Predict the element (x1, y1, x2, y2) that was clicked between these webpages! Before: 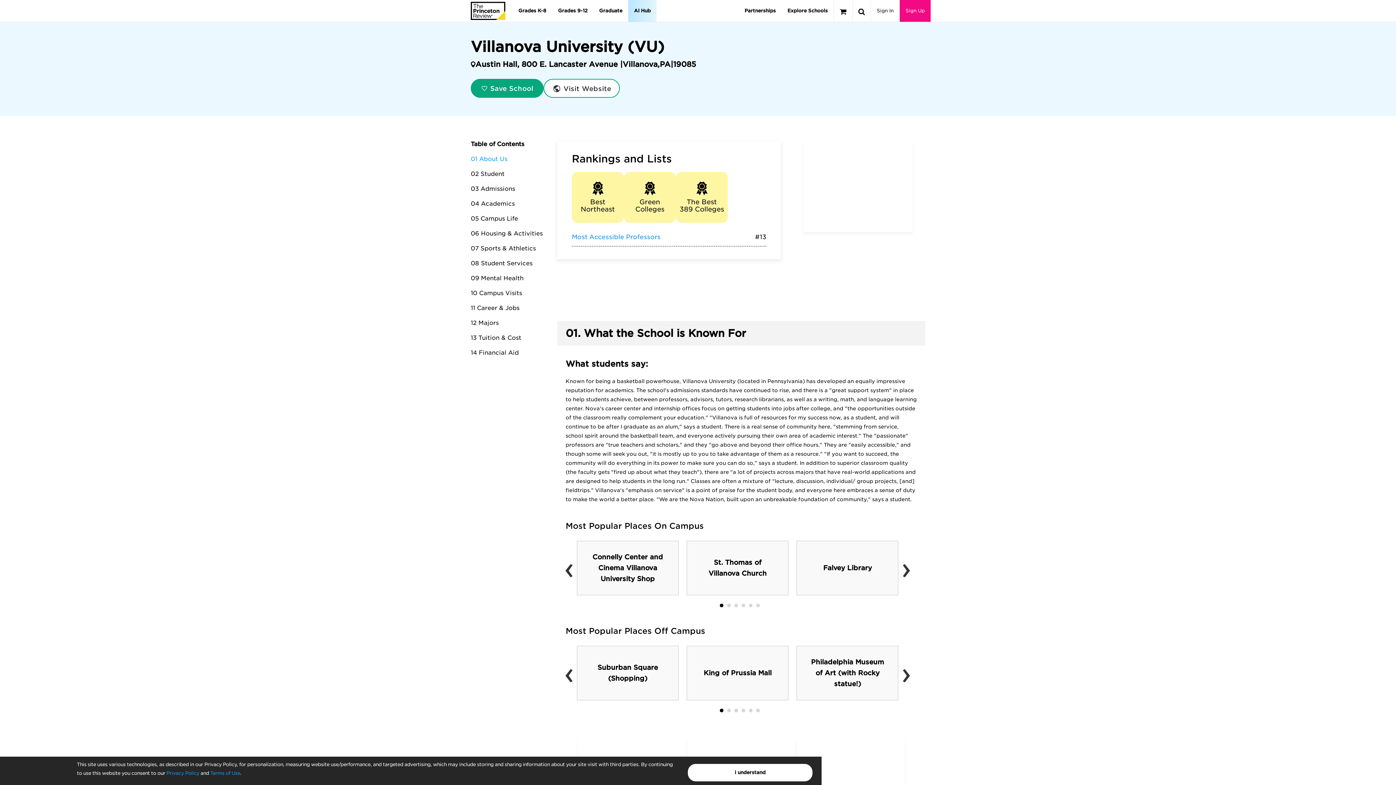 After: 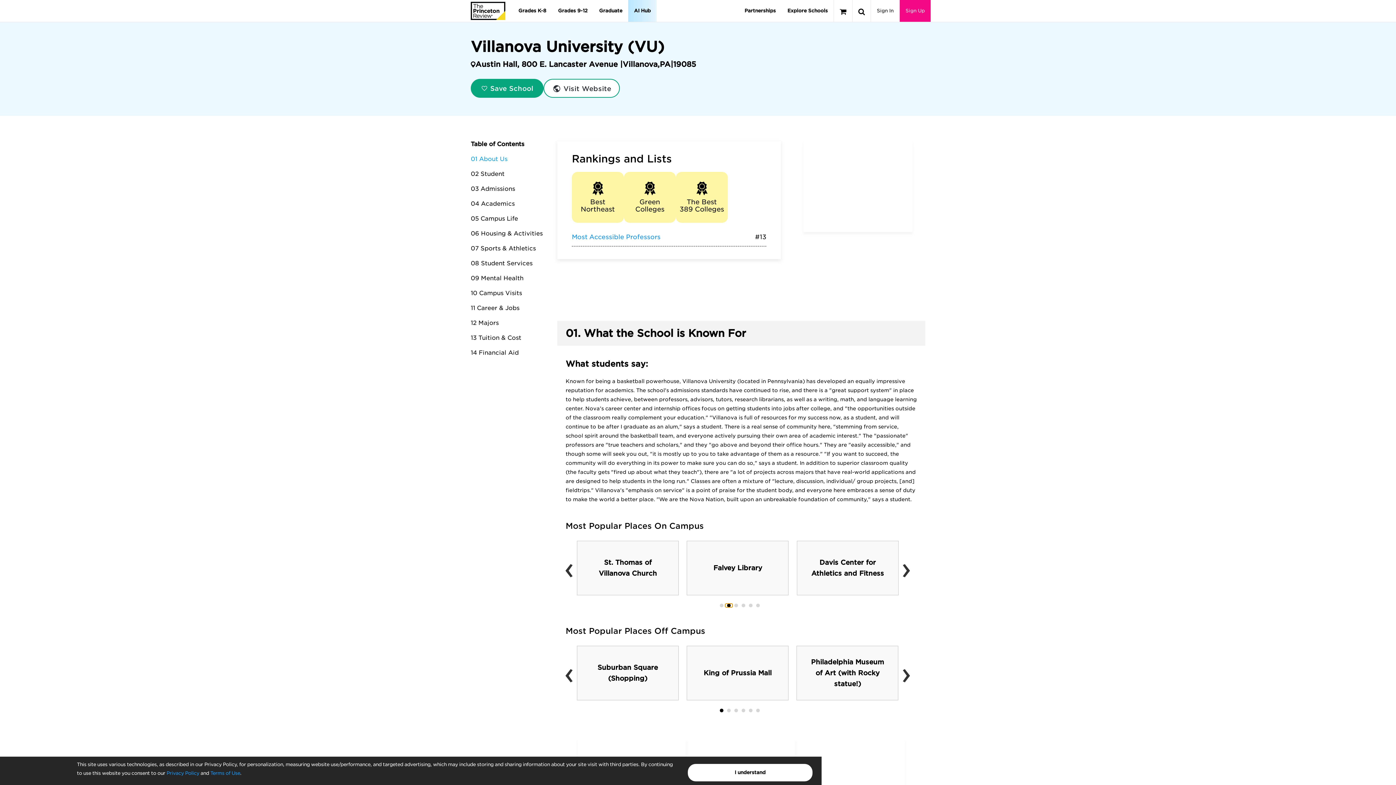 Action: bbox: (725, 604, 732, 607)